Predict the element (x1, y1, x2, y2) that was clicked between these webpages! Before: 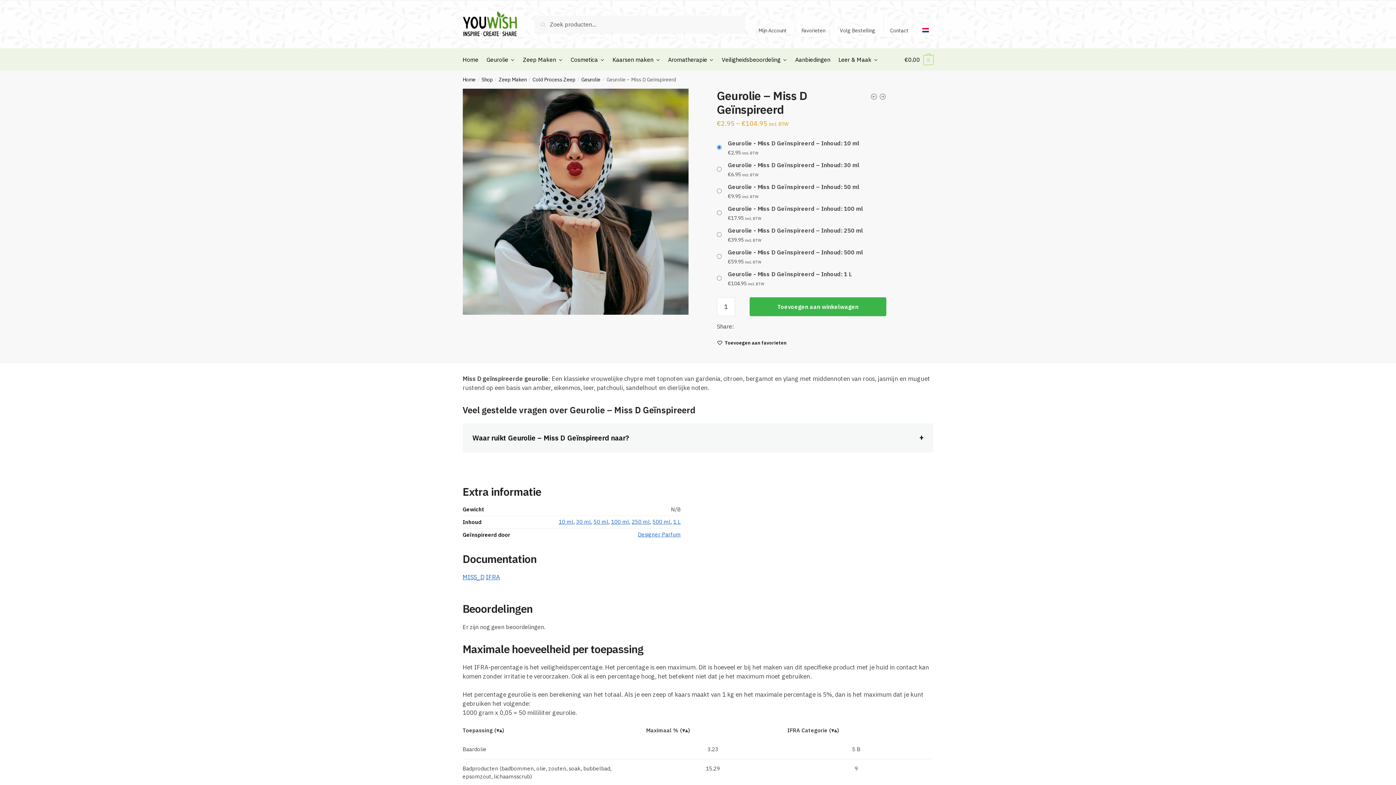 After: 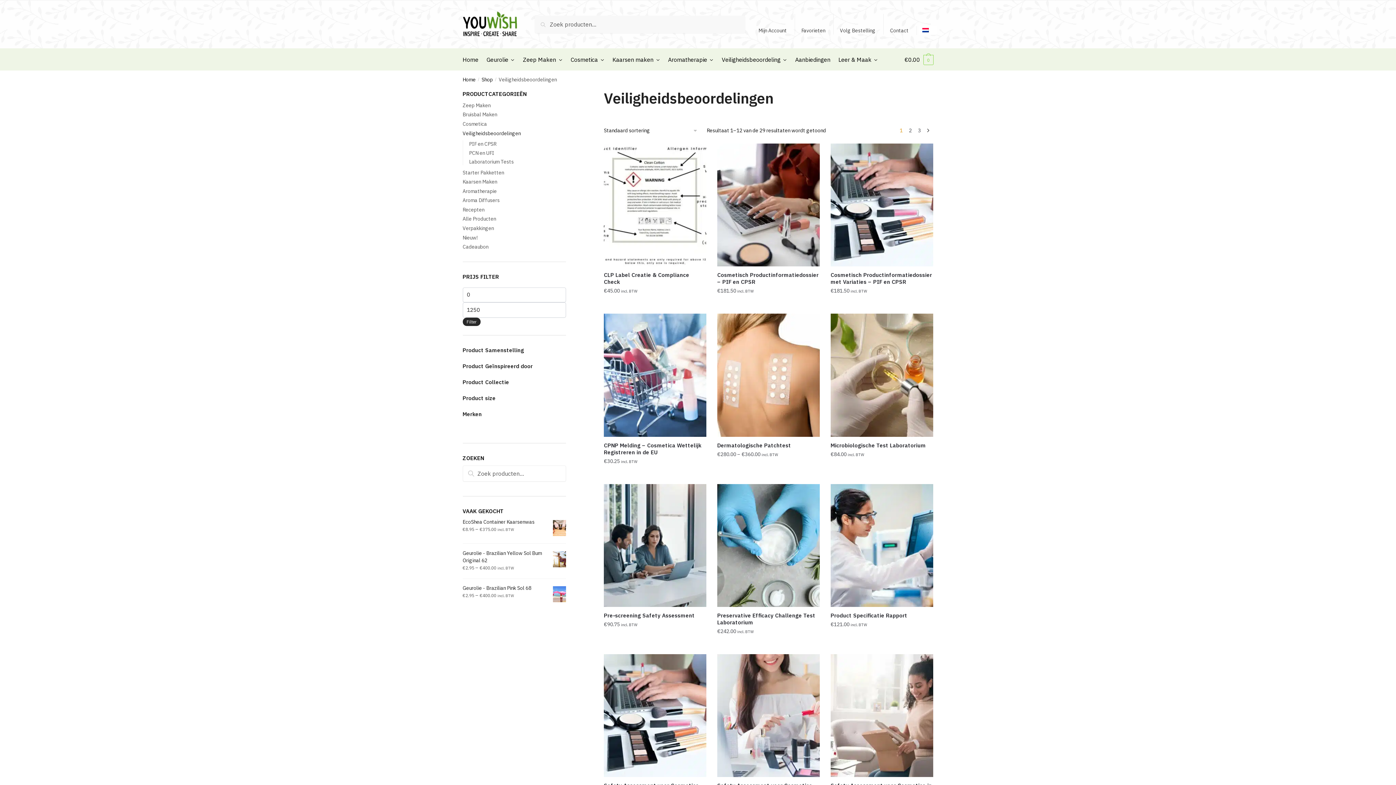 Action: bbox: (718, 48, 790, 70) label: Veiligheidsbeoordeling